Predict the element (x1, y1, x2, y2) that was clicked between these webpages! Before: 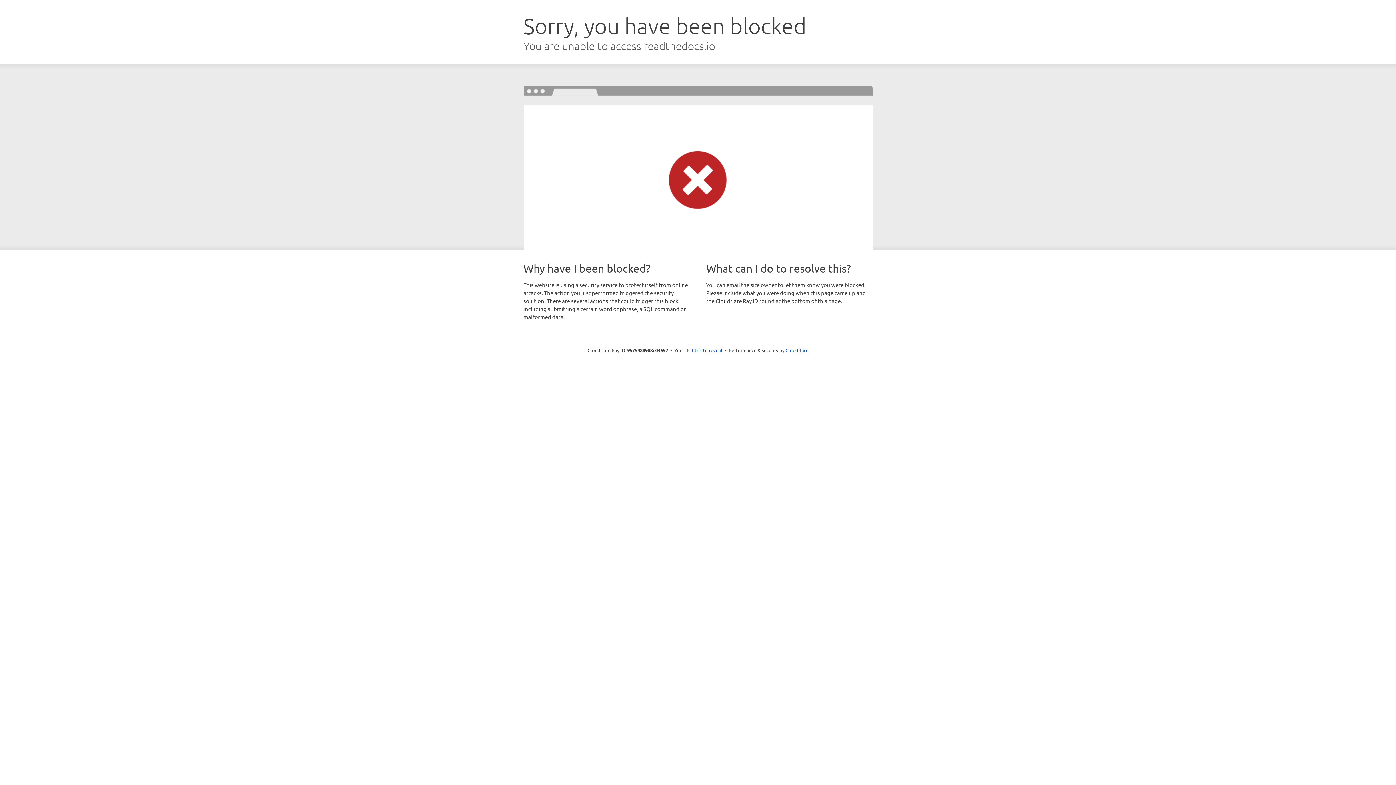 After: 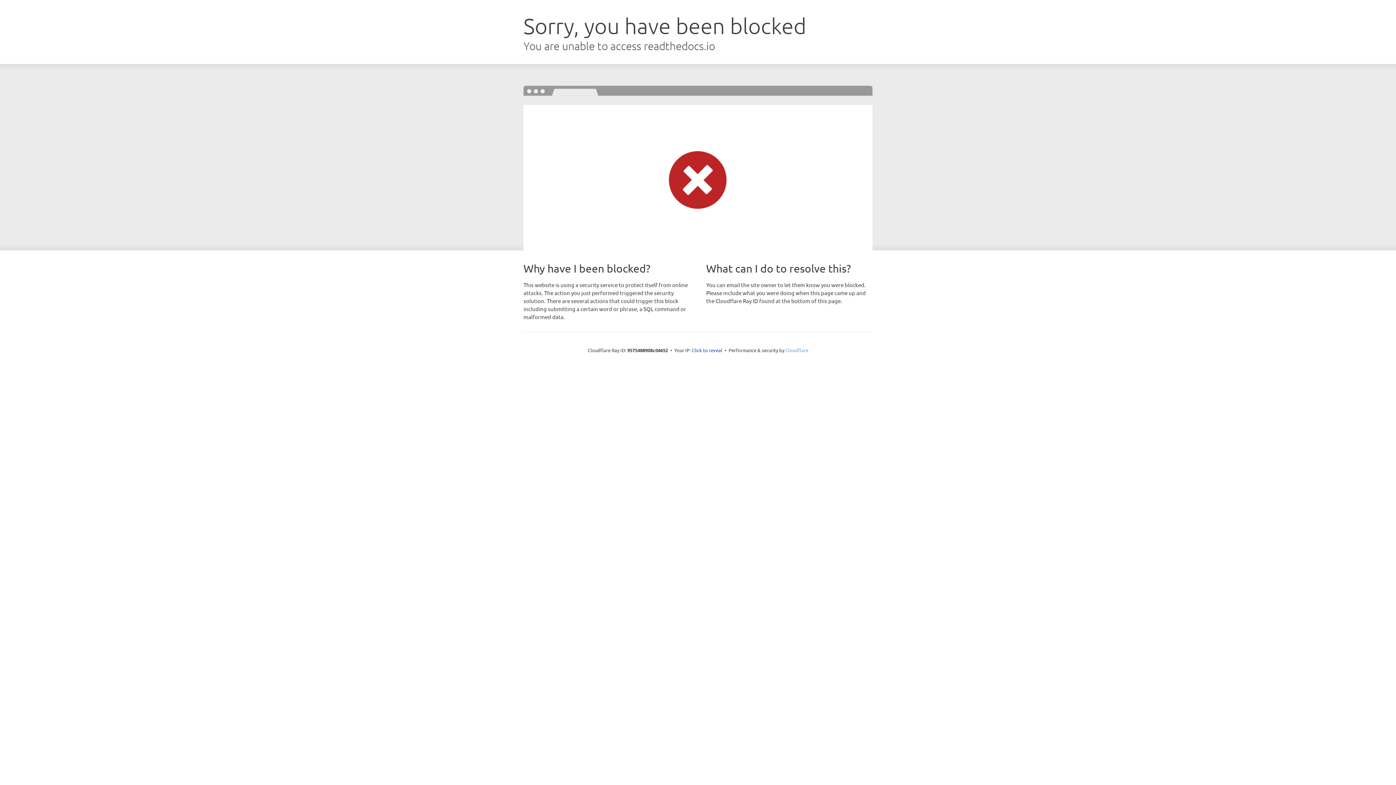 Action: label: Cloudflare bbox: (785, 347, 808, 353)